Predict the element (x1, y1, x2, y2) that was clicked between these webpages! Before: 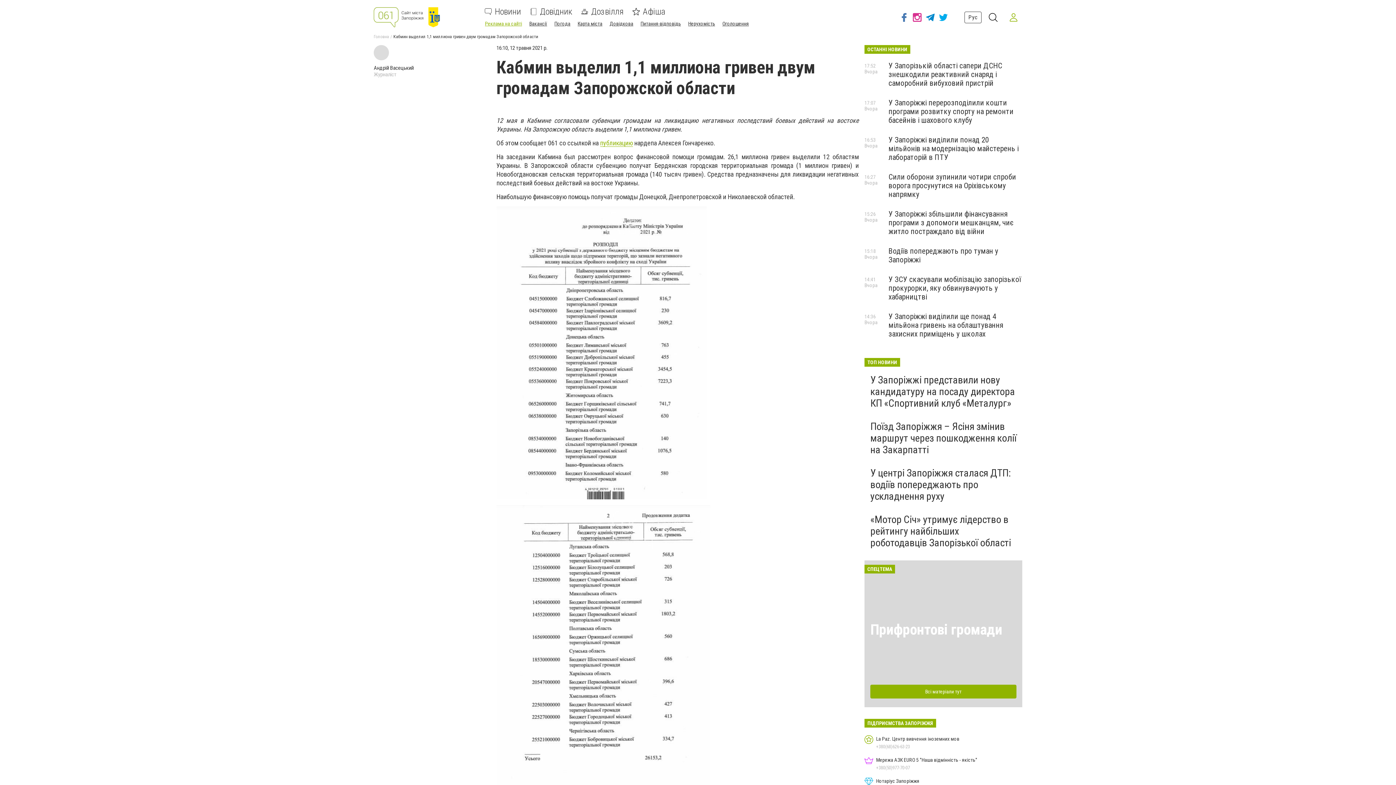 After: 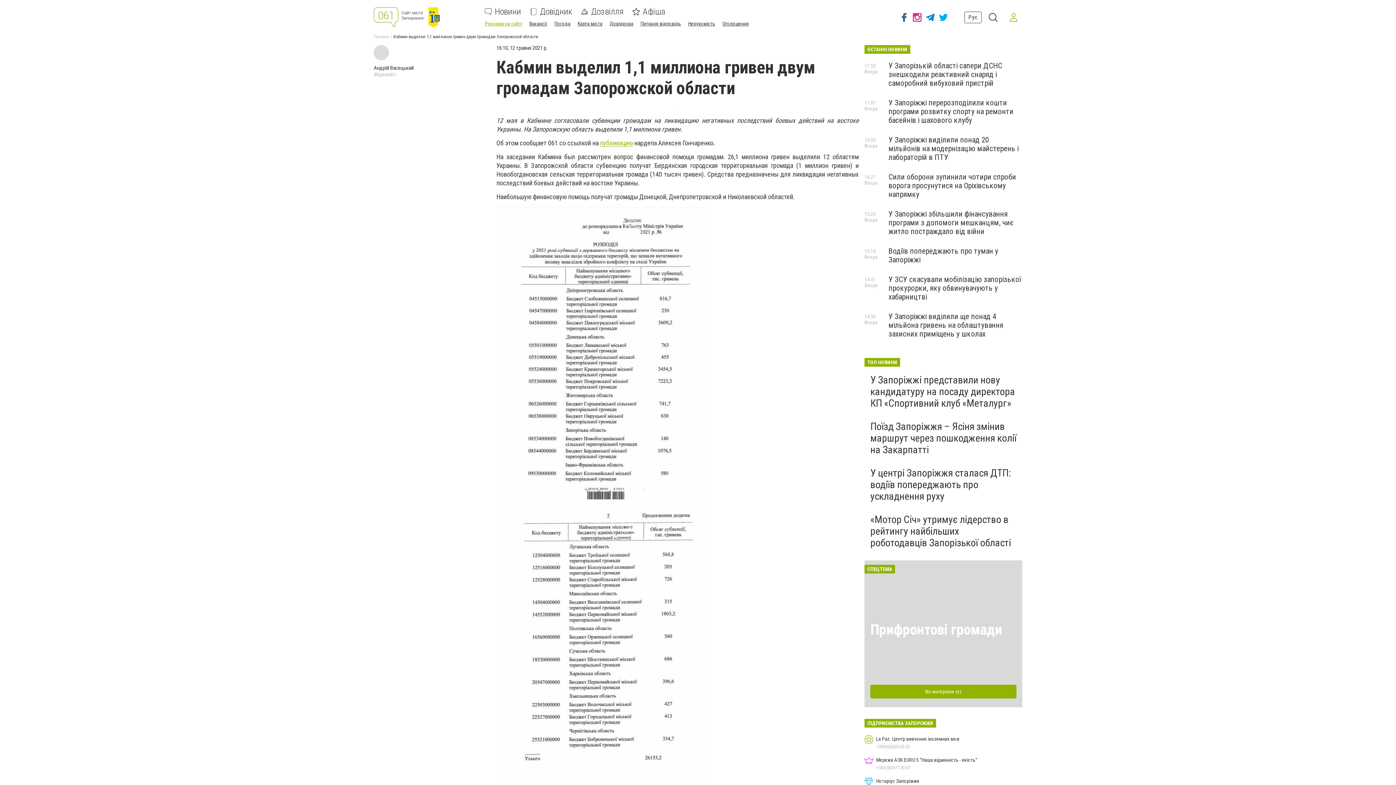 Action: bbox: (897, 8, 910, 26)